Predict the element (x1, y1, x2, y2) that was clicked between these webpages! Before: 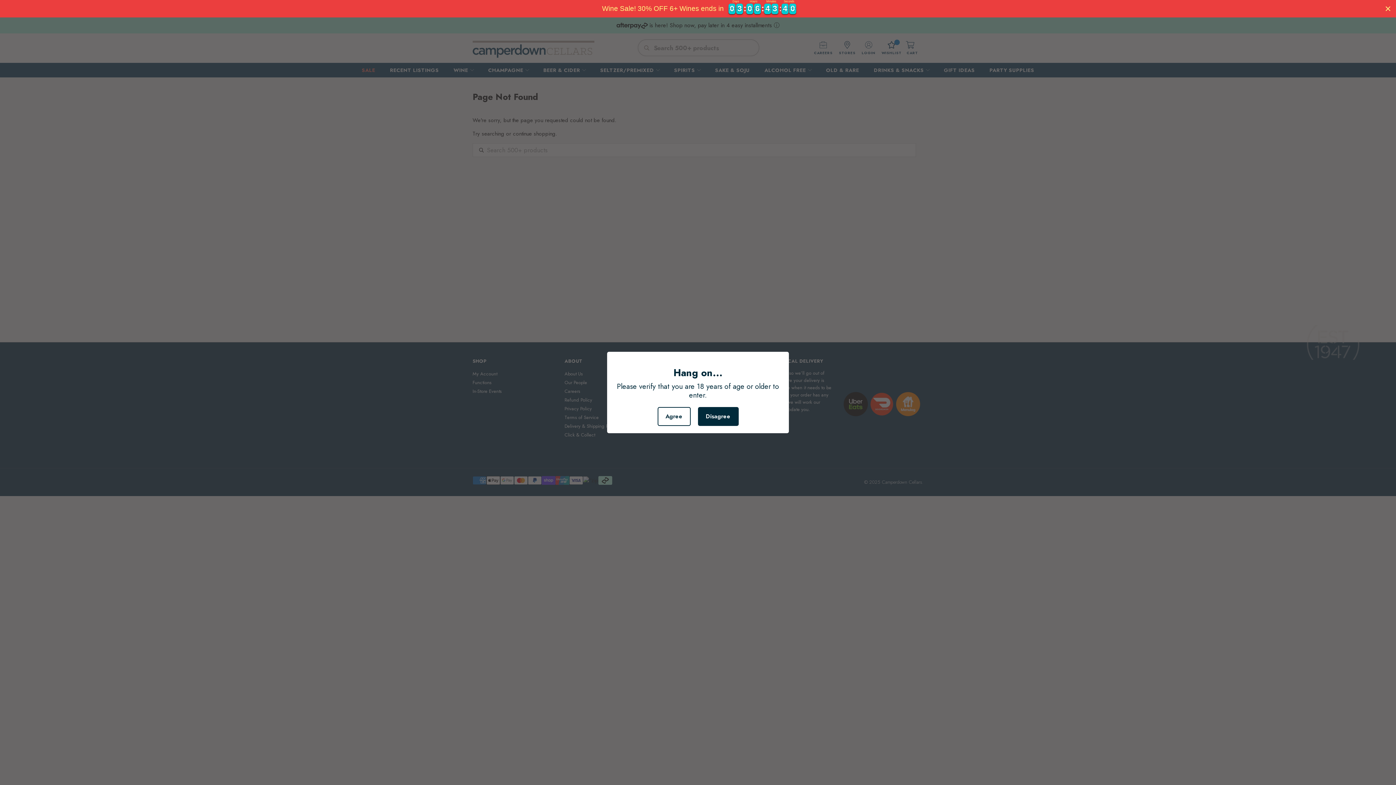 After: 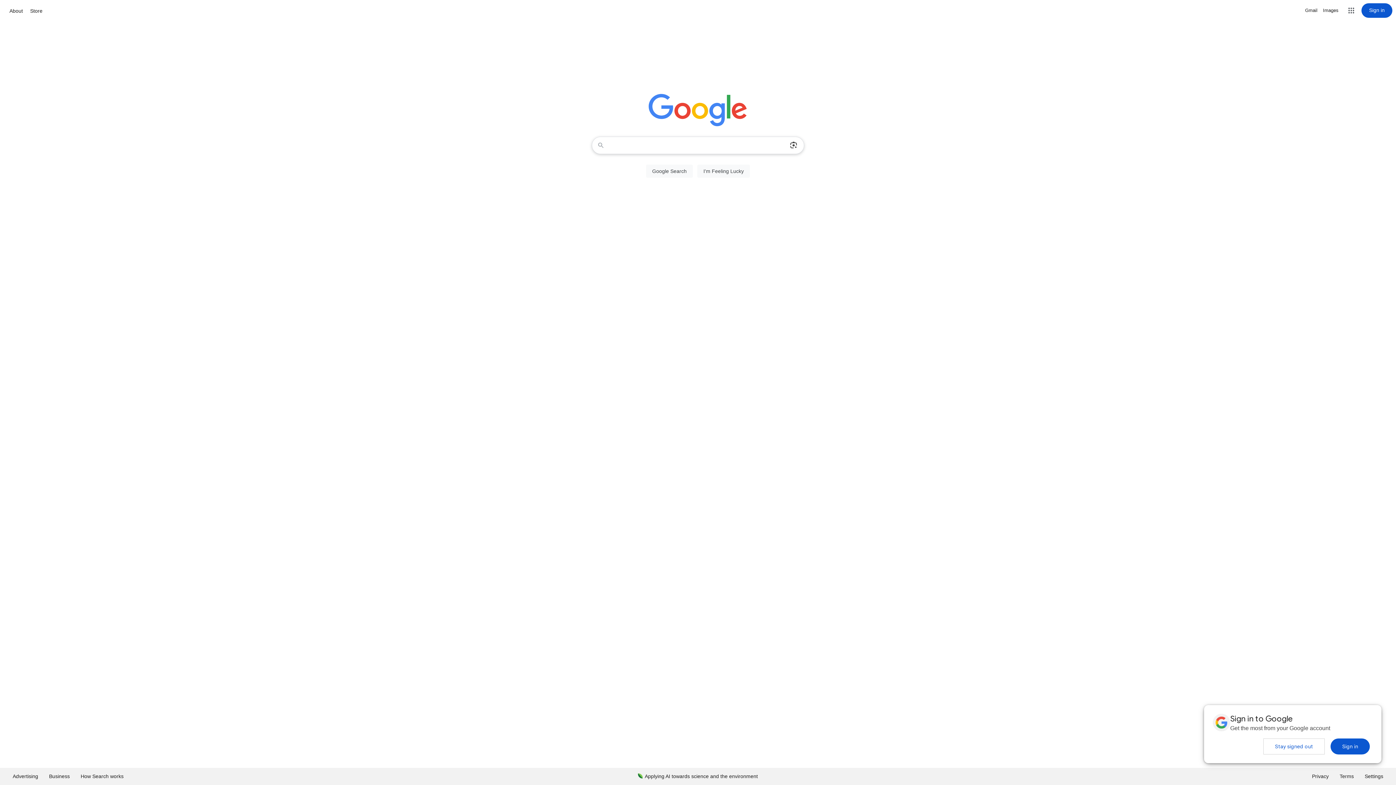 Action: bbox: (698, 407, 738, 426) label: Disagree